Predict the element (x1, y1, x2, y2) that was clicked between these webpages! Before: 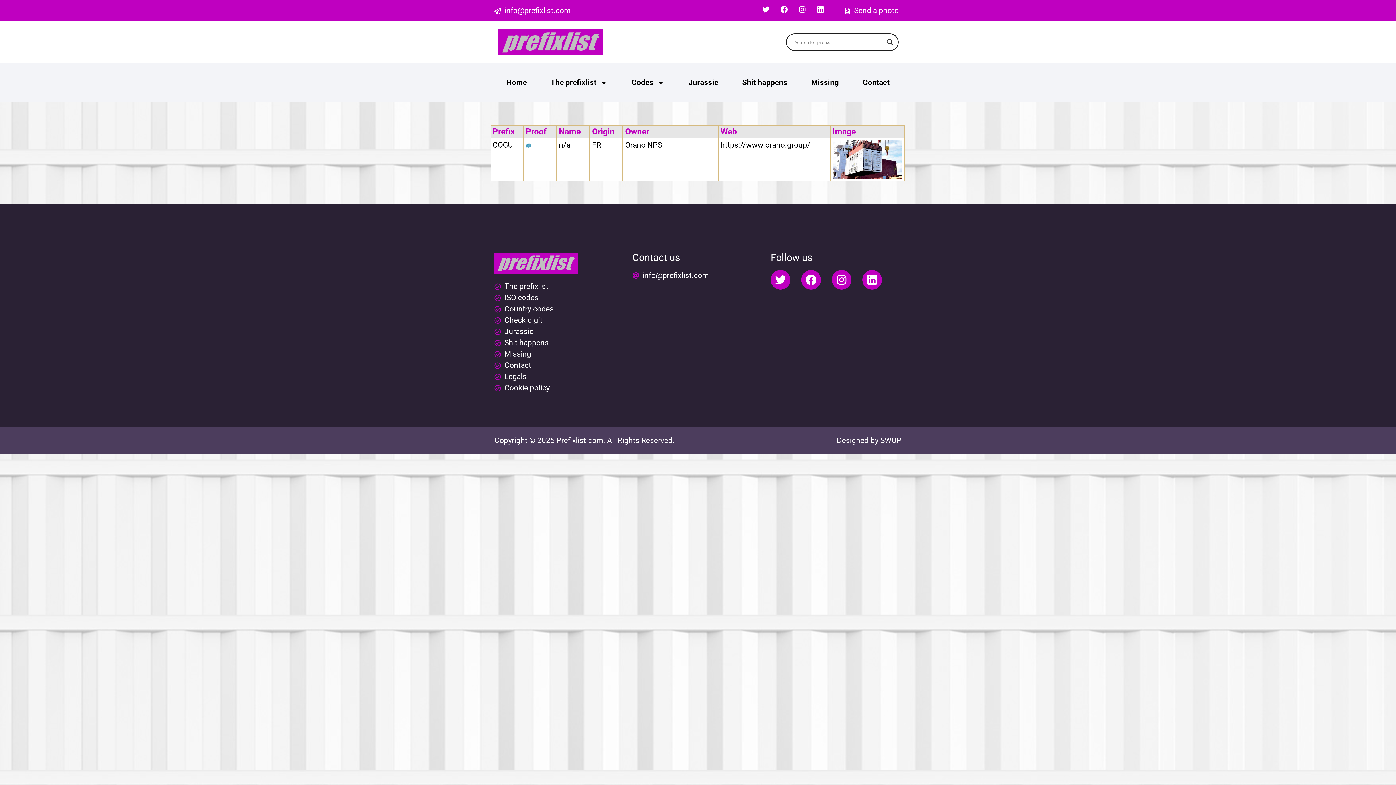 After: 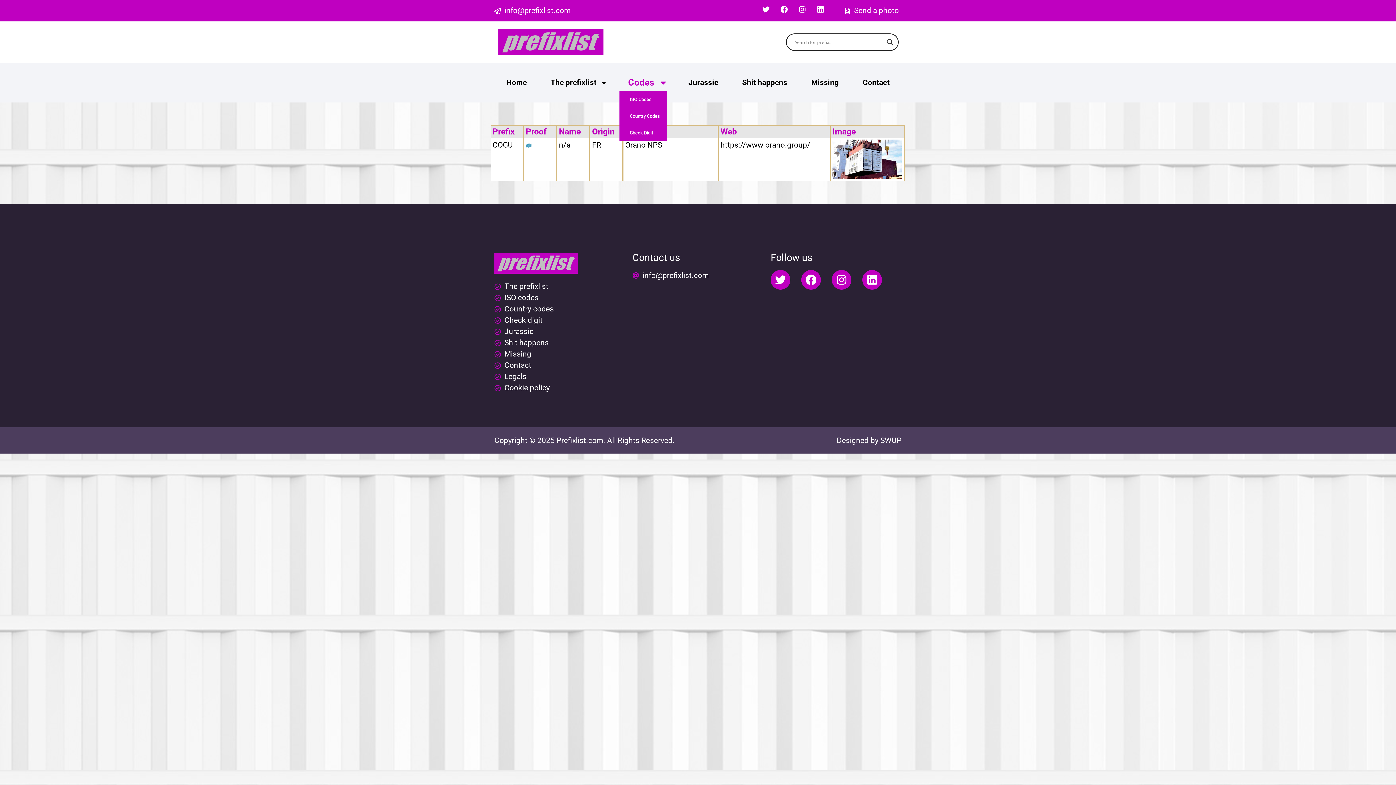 Action: label: Codes bbox: (619, 74, 676, 91)